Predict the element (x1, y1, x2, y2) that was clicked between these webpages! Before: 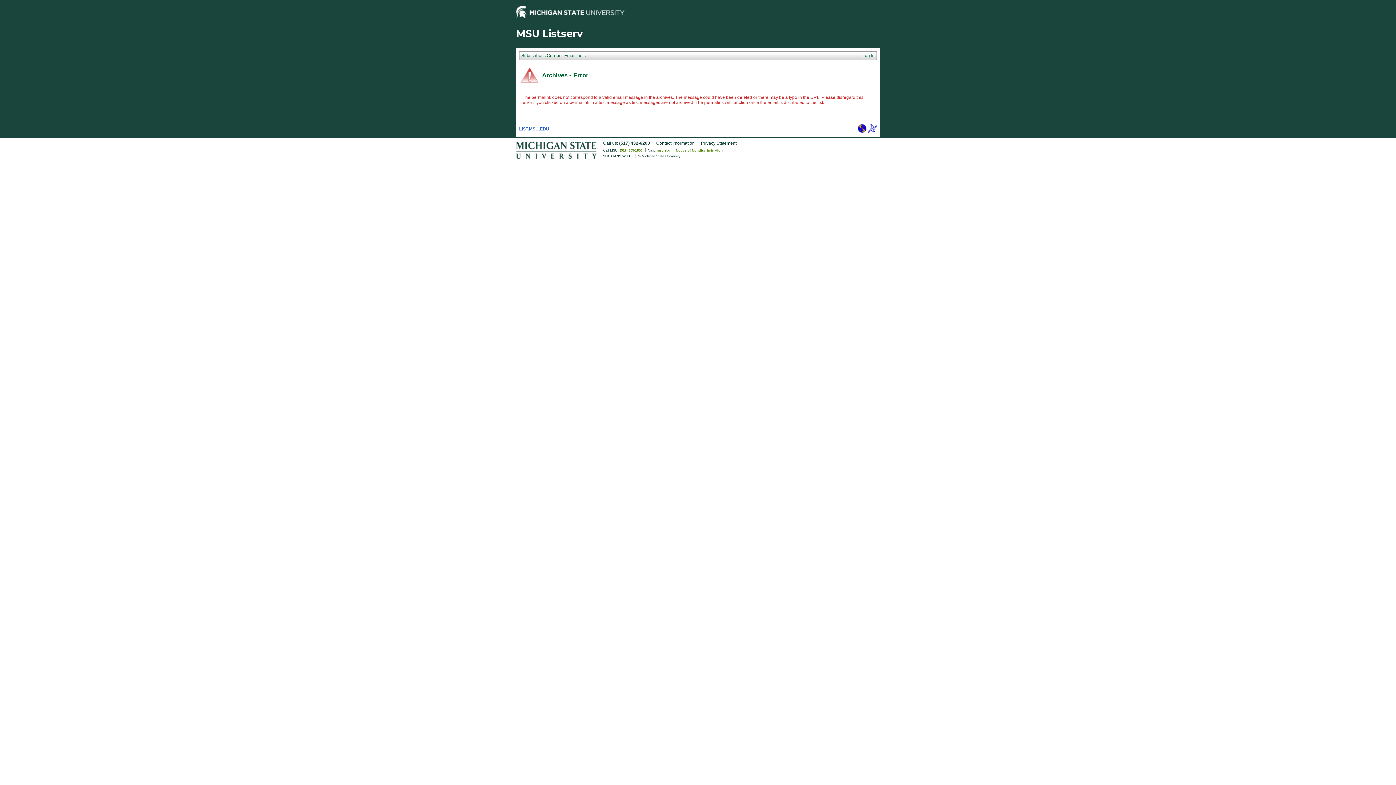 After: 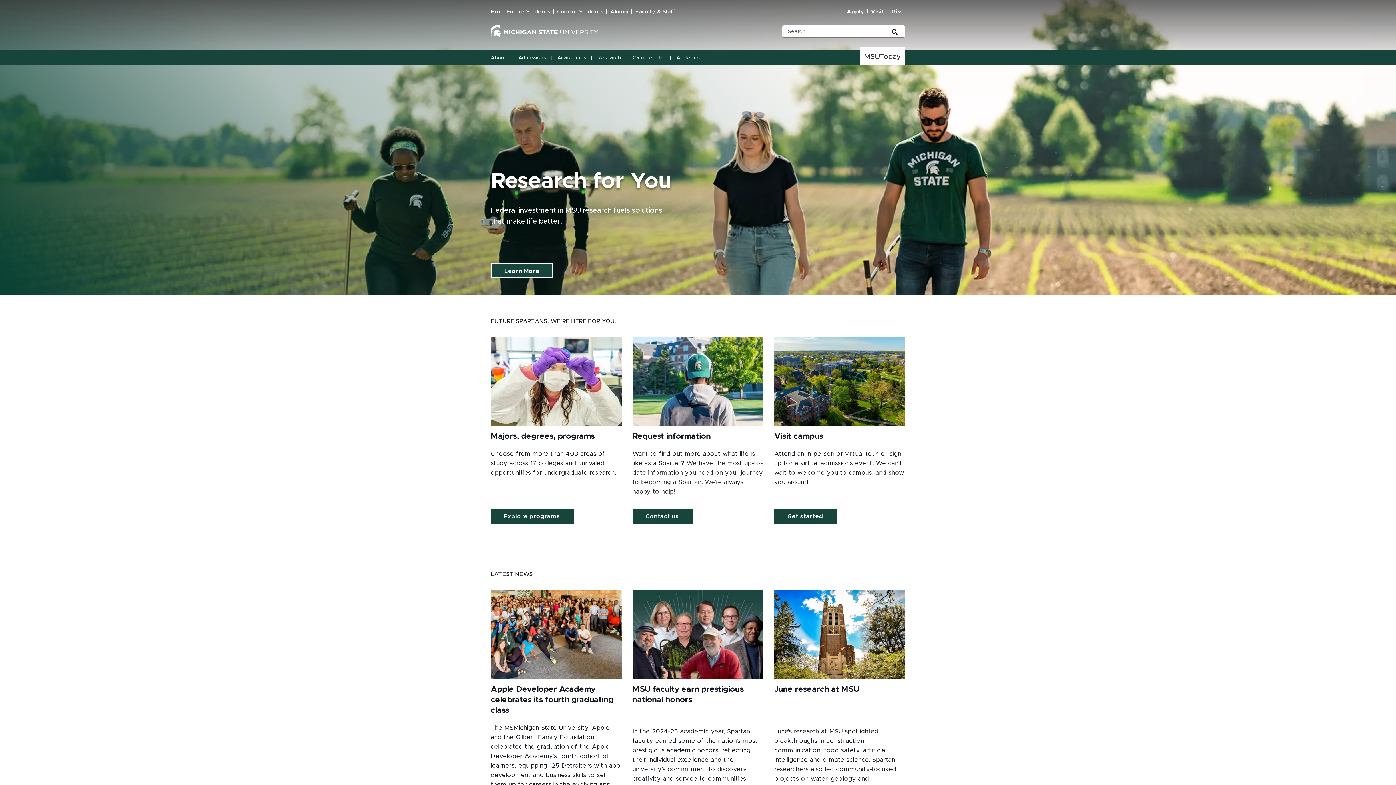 Action: bbox: (657, 148, 670, 152) label: msu.edu